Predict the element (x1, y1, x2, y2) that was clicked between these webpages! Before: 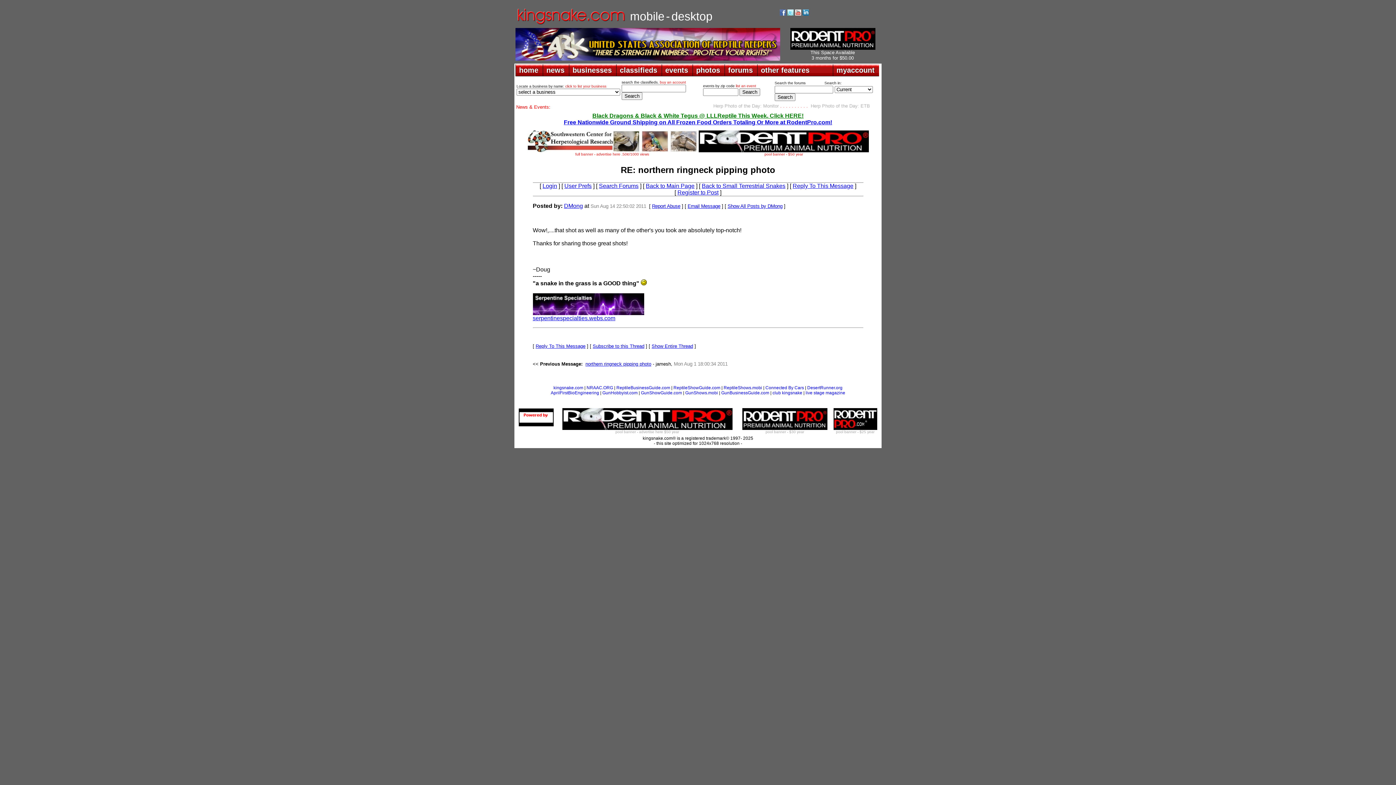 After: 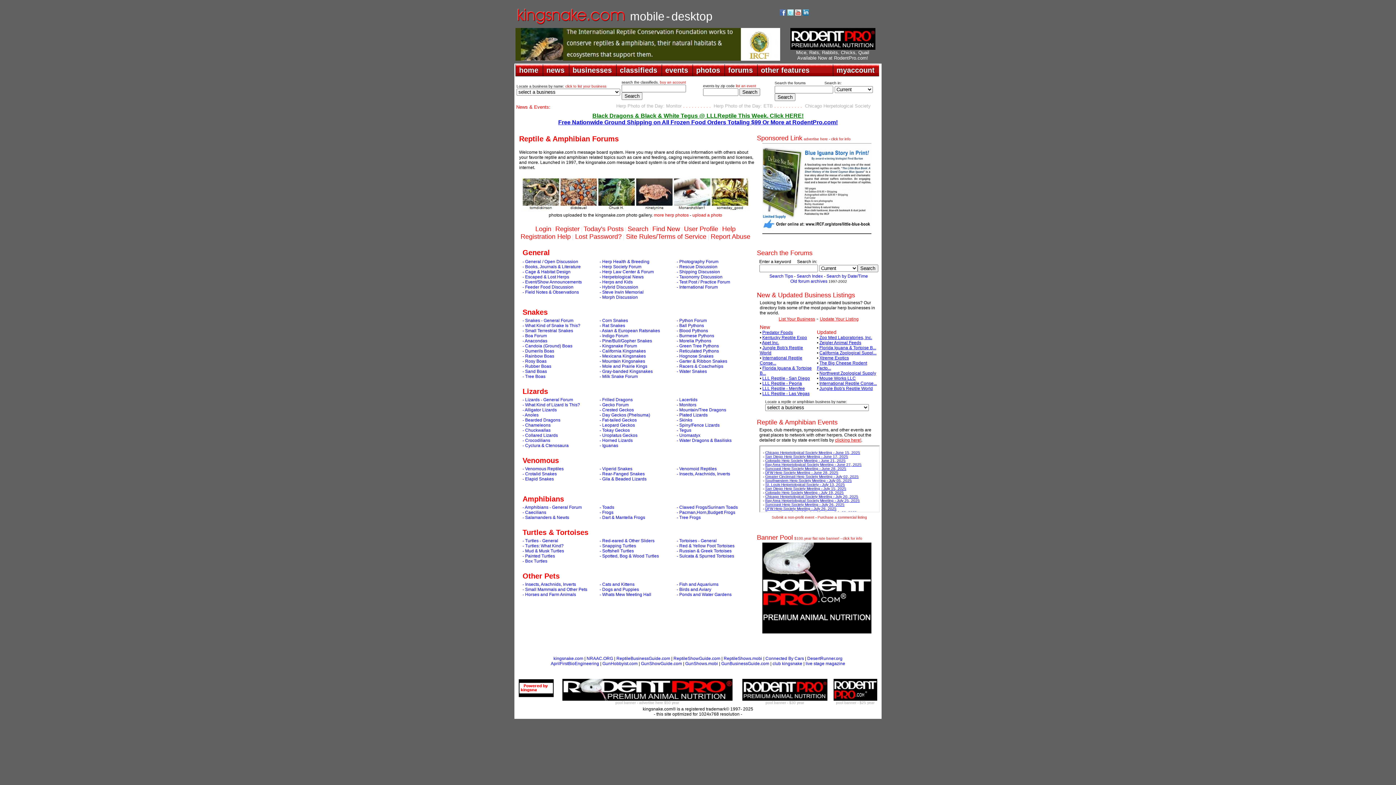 Action: label: Back to Main Page bbox: (646, 182, 694, 189)